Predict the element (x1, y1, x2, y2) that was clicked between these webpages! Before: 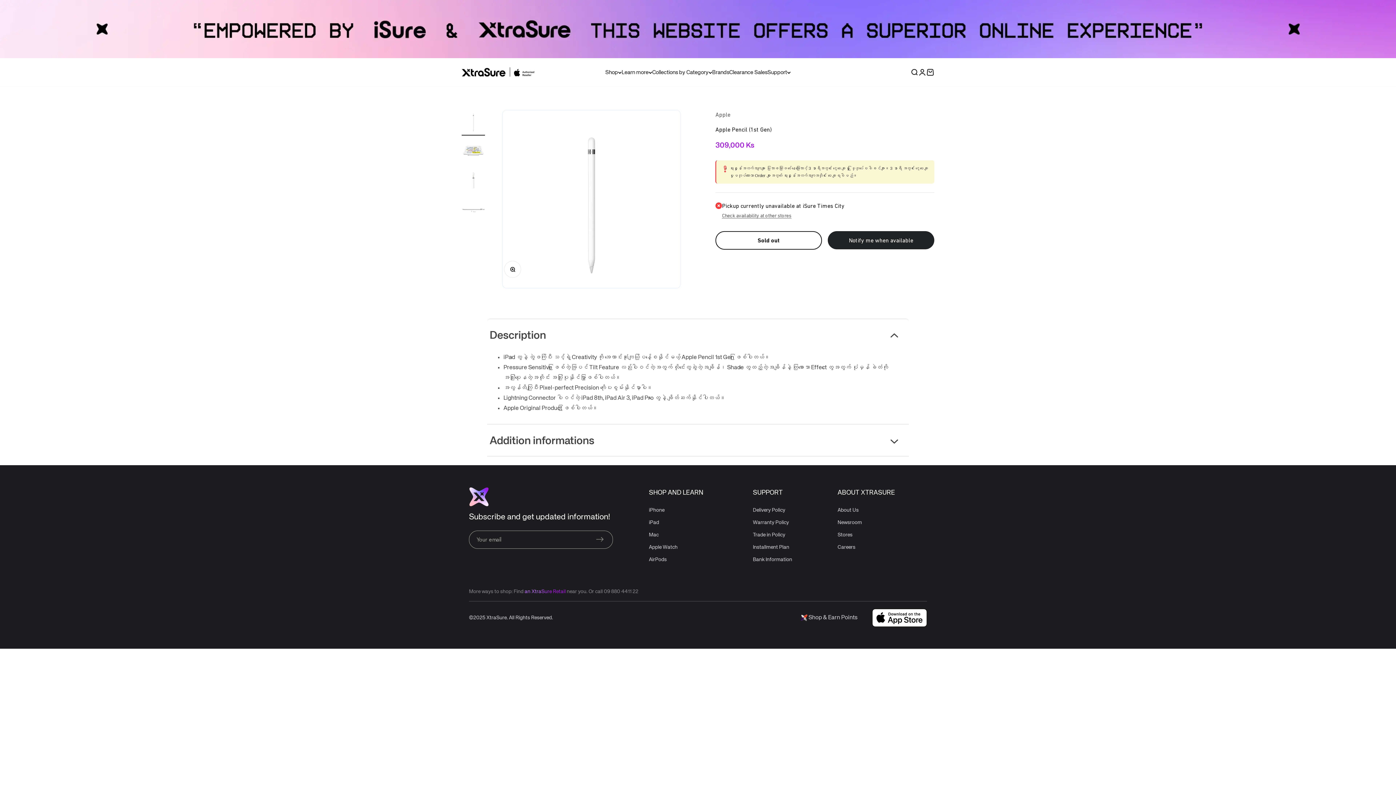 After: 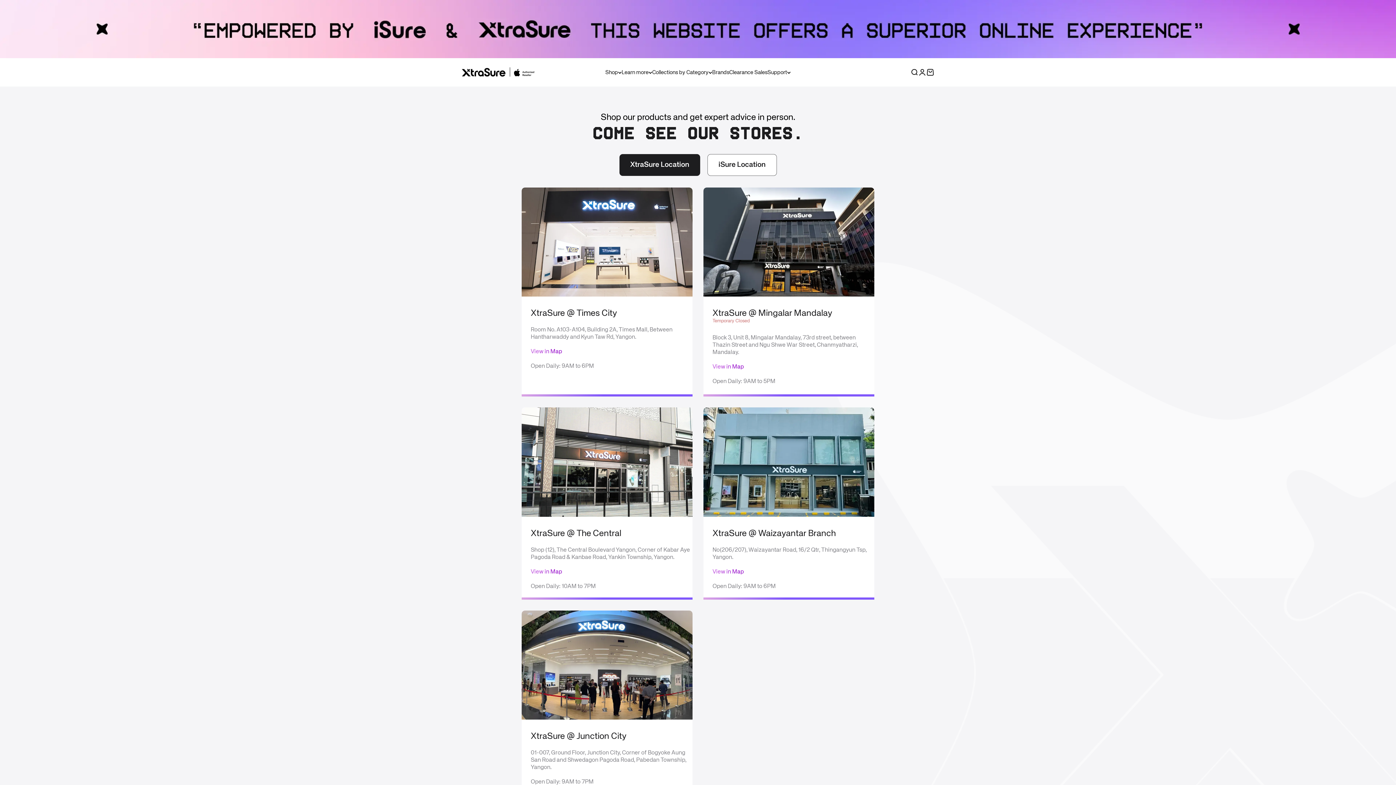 Action: bbox: (524, 589, 565, 594) label: an XtraSure Retail